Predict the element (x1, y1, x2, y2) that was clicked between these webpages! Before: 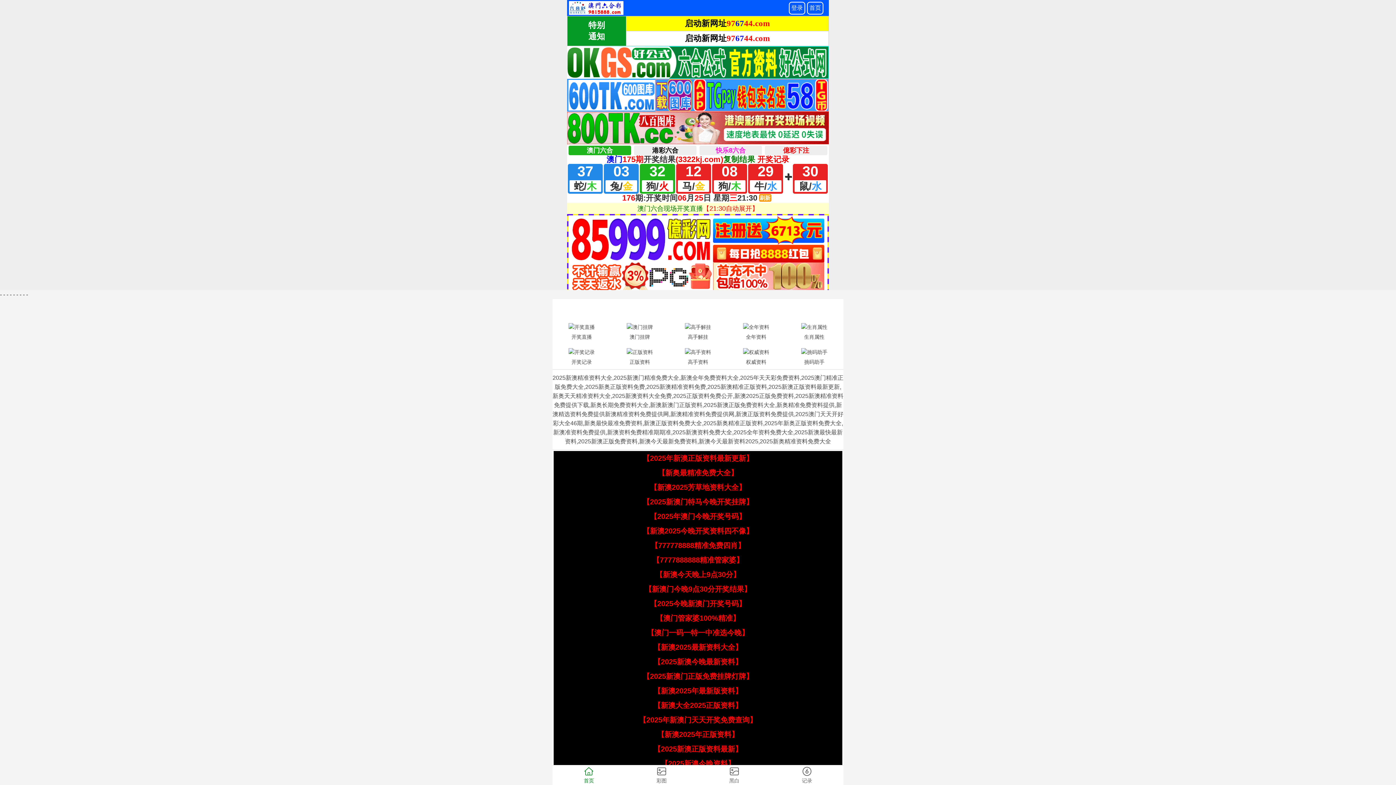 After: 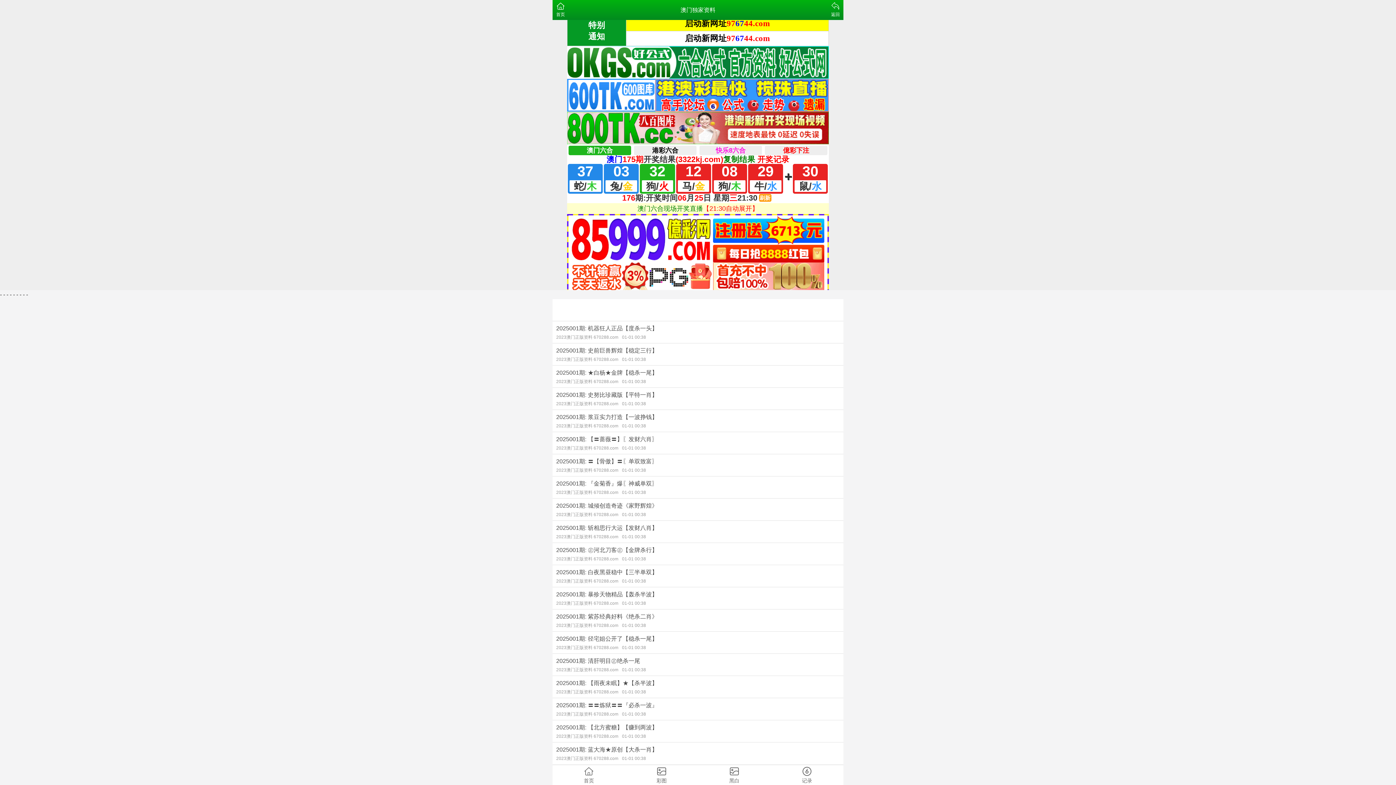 Action: bbox: (669, 346, 727, 367) label: 高手资料